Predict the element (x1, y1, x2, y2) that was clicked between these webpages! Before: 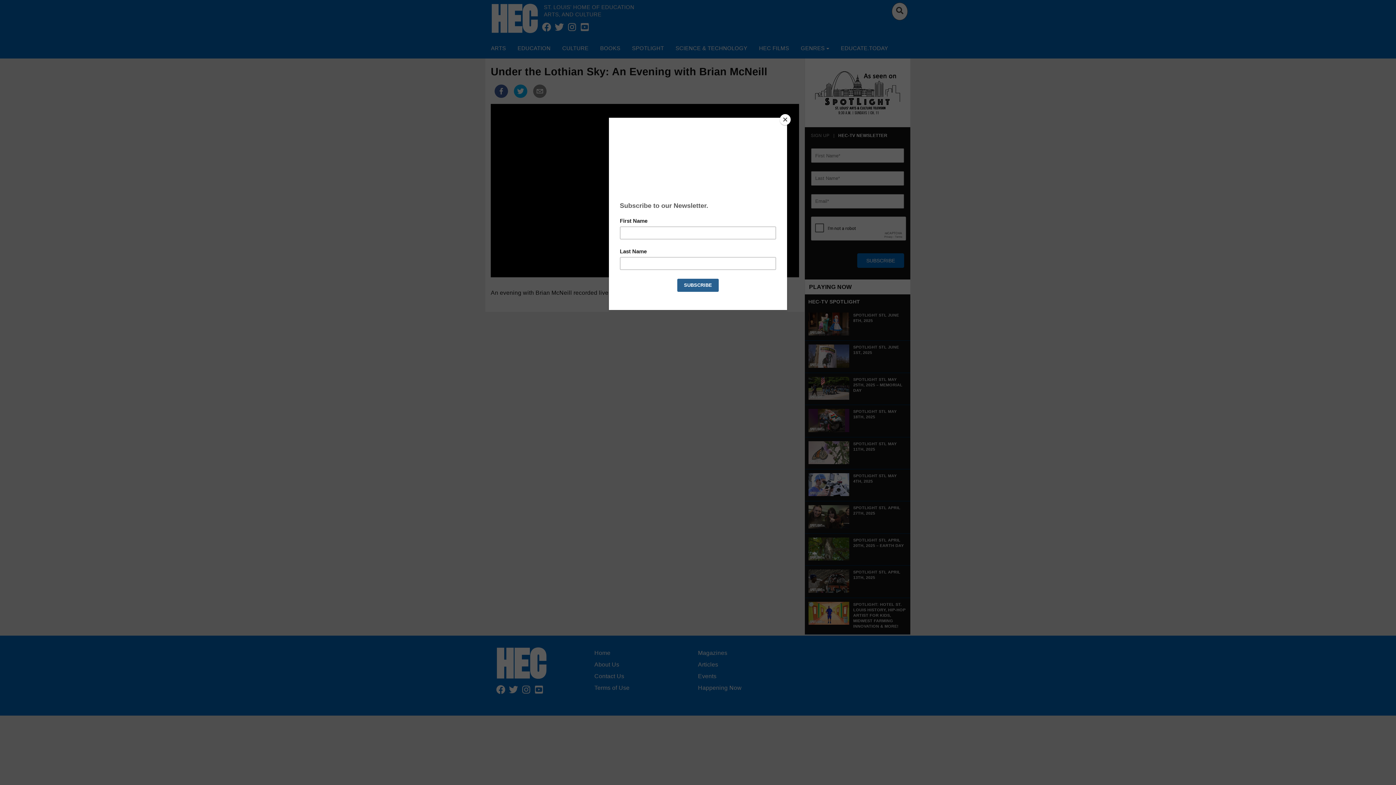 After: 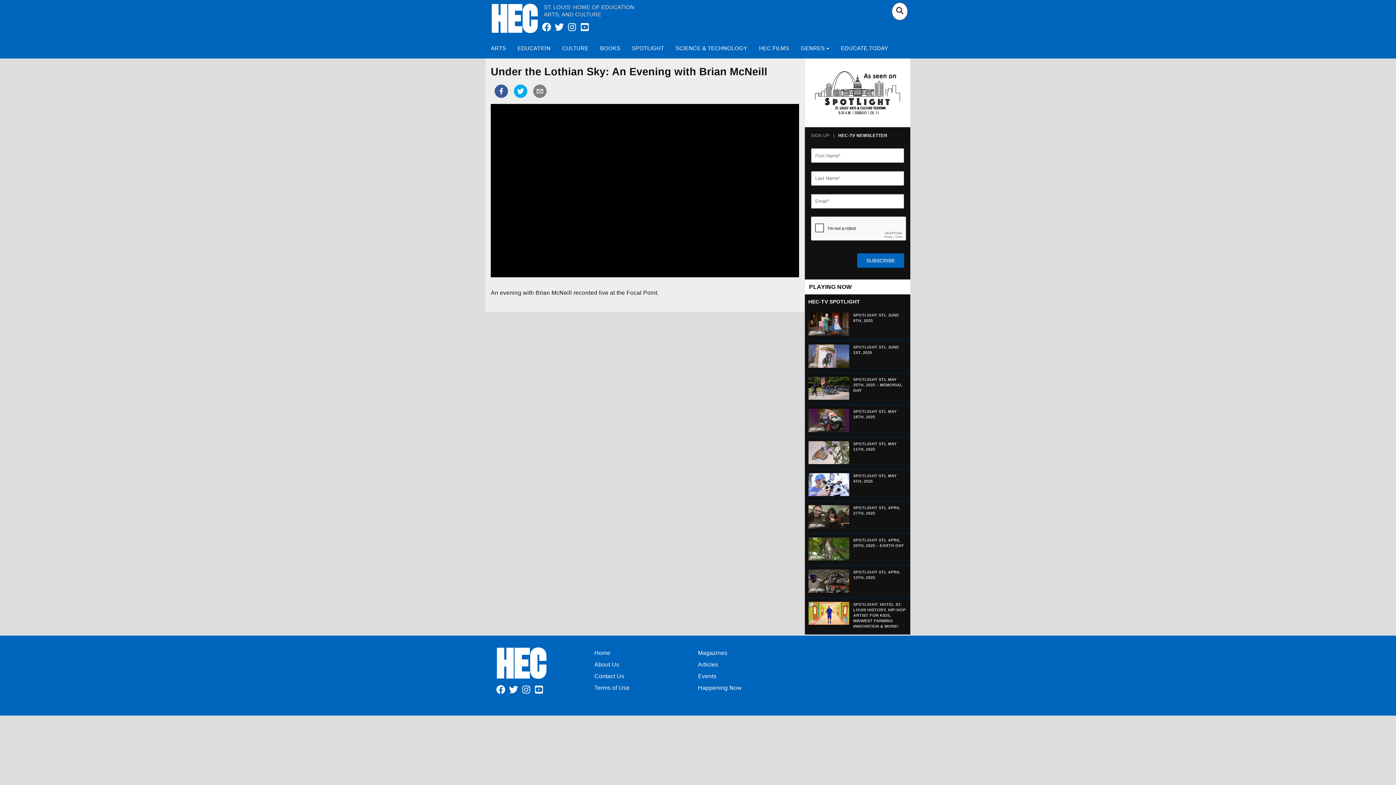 Action: label: Close bbox: (780, 114, 790, 125)